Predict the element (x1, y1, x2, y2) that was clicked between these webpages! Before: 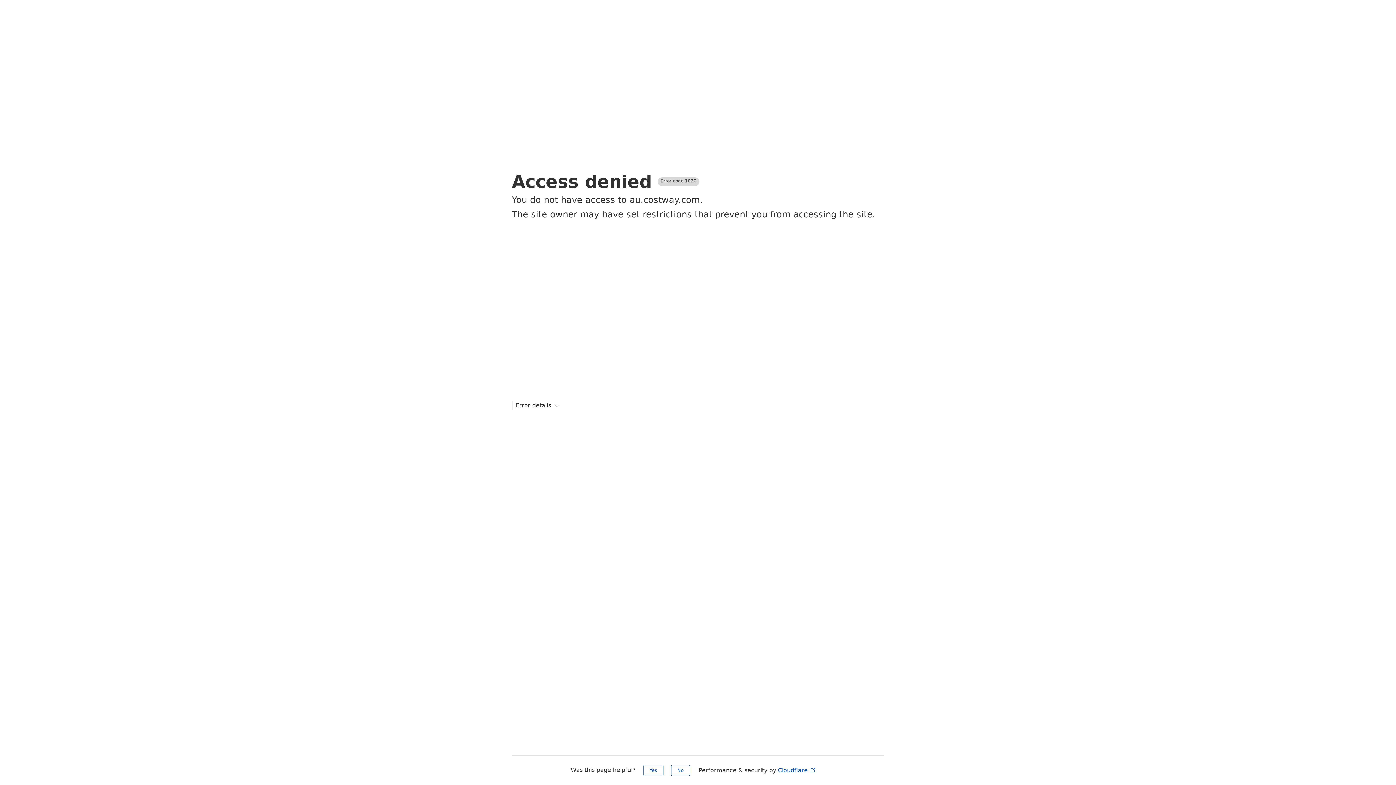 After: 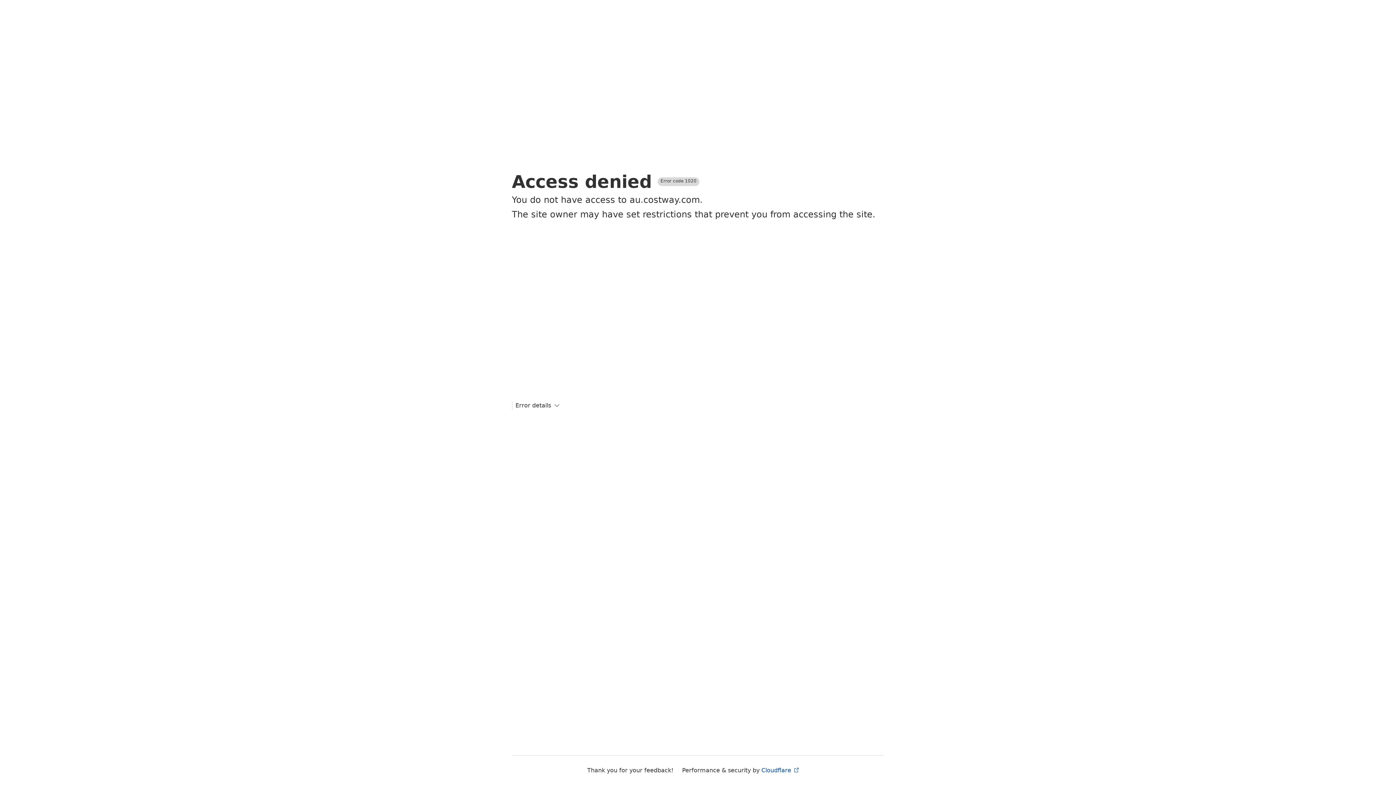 Action: label: No bbox: (671, 765, 690, 776)